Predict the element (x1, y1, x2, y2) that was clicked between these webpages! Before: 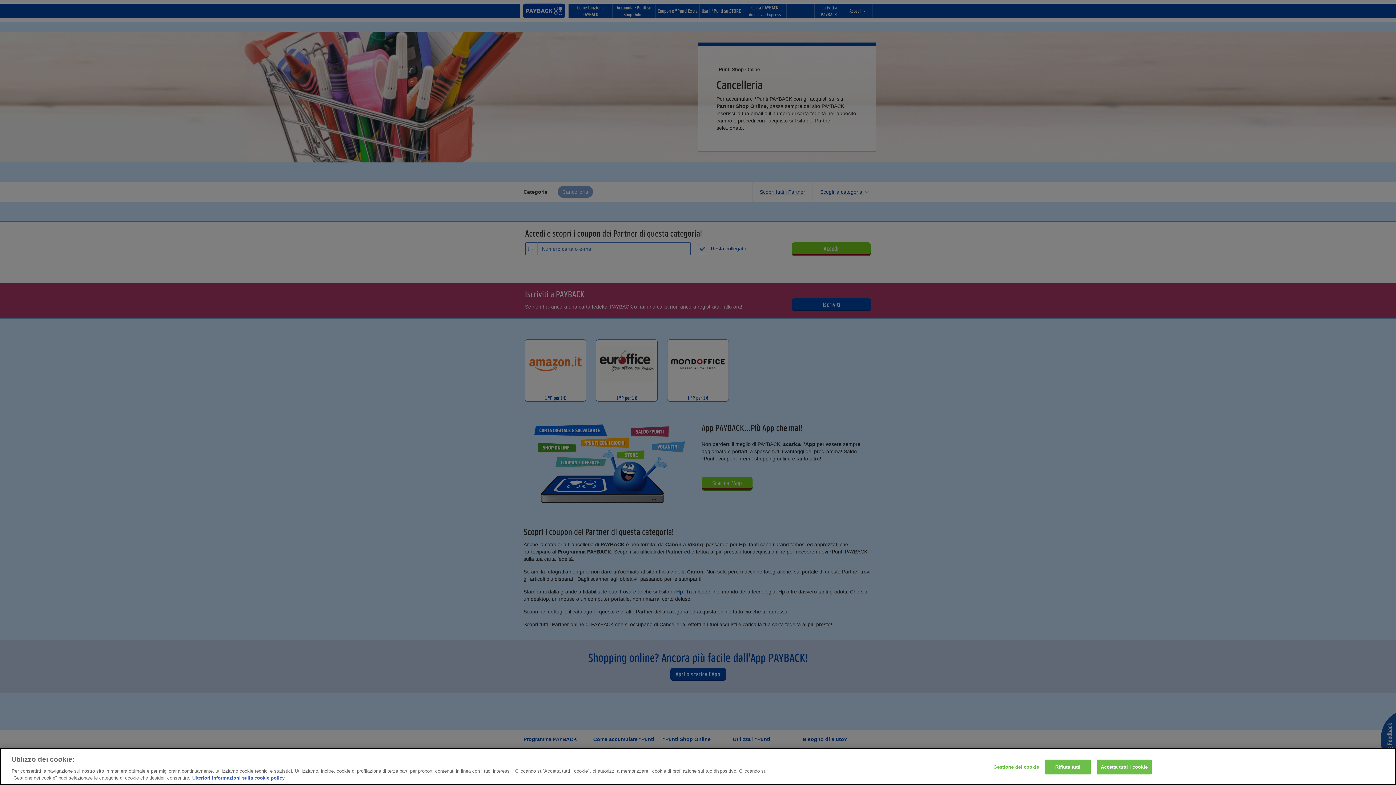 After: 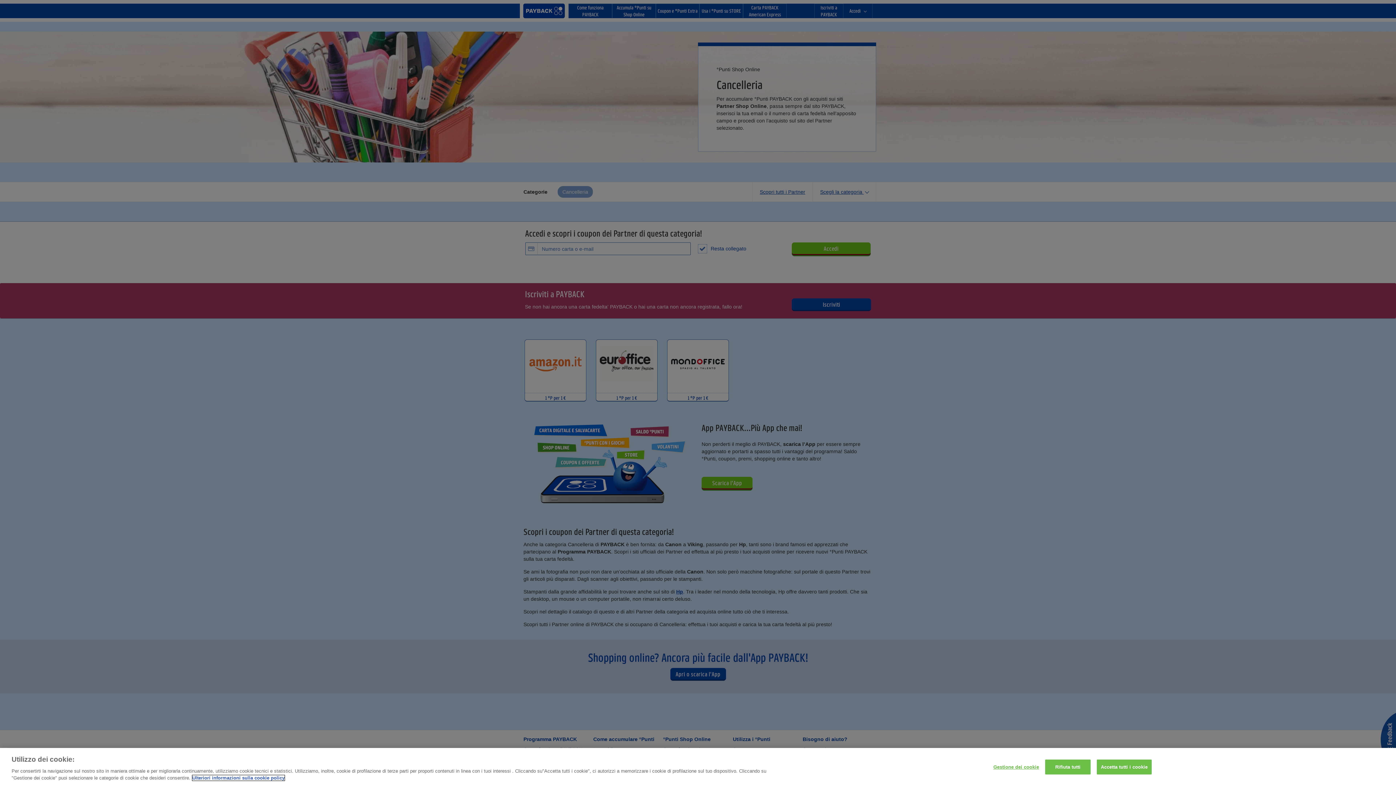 Action: bbox: (192, 775, 284, 781) label: Maggiori informazioni sulla tua privacy, apre in una nuova scheda